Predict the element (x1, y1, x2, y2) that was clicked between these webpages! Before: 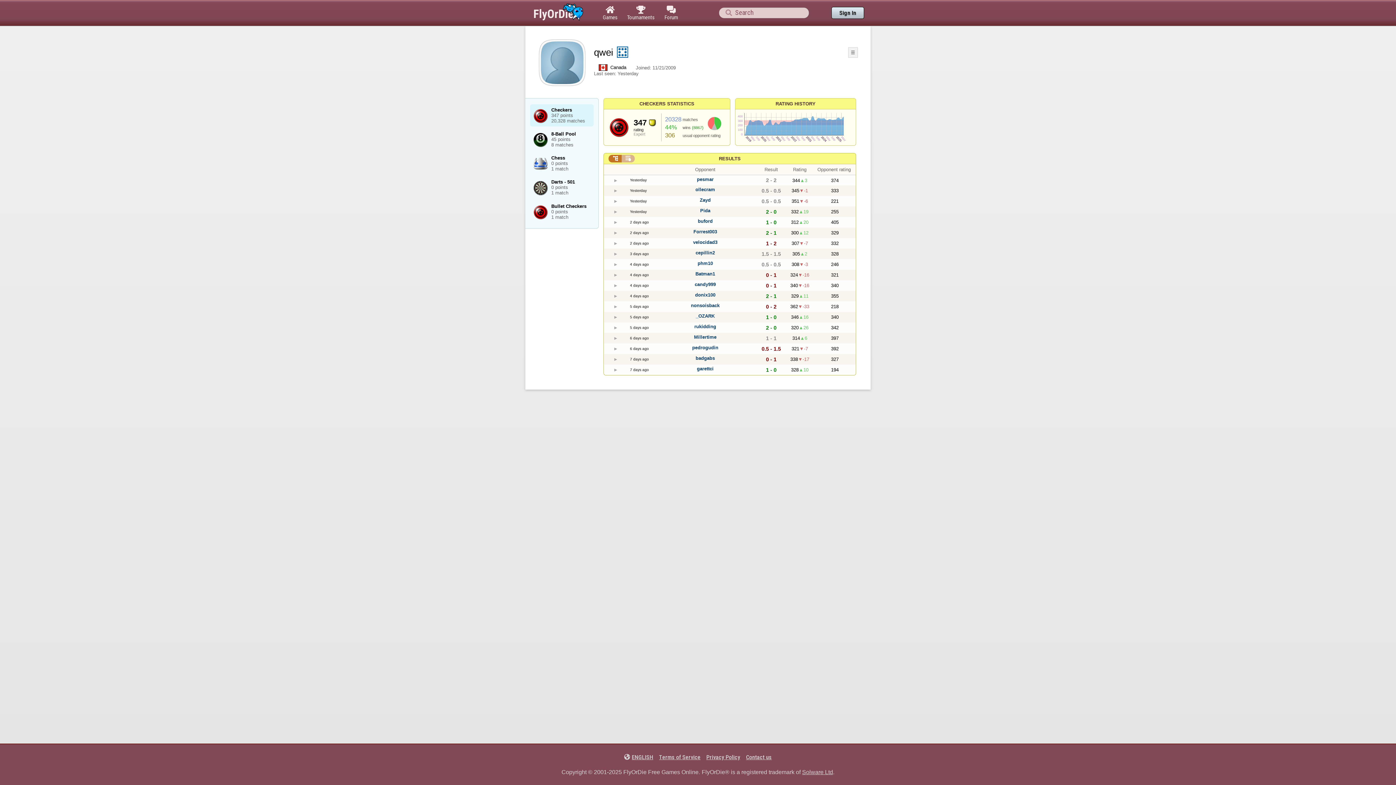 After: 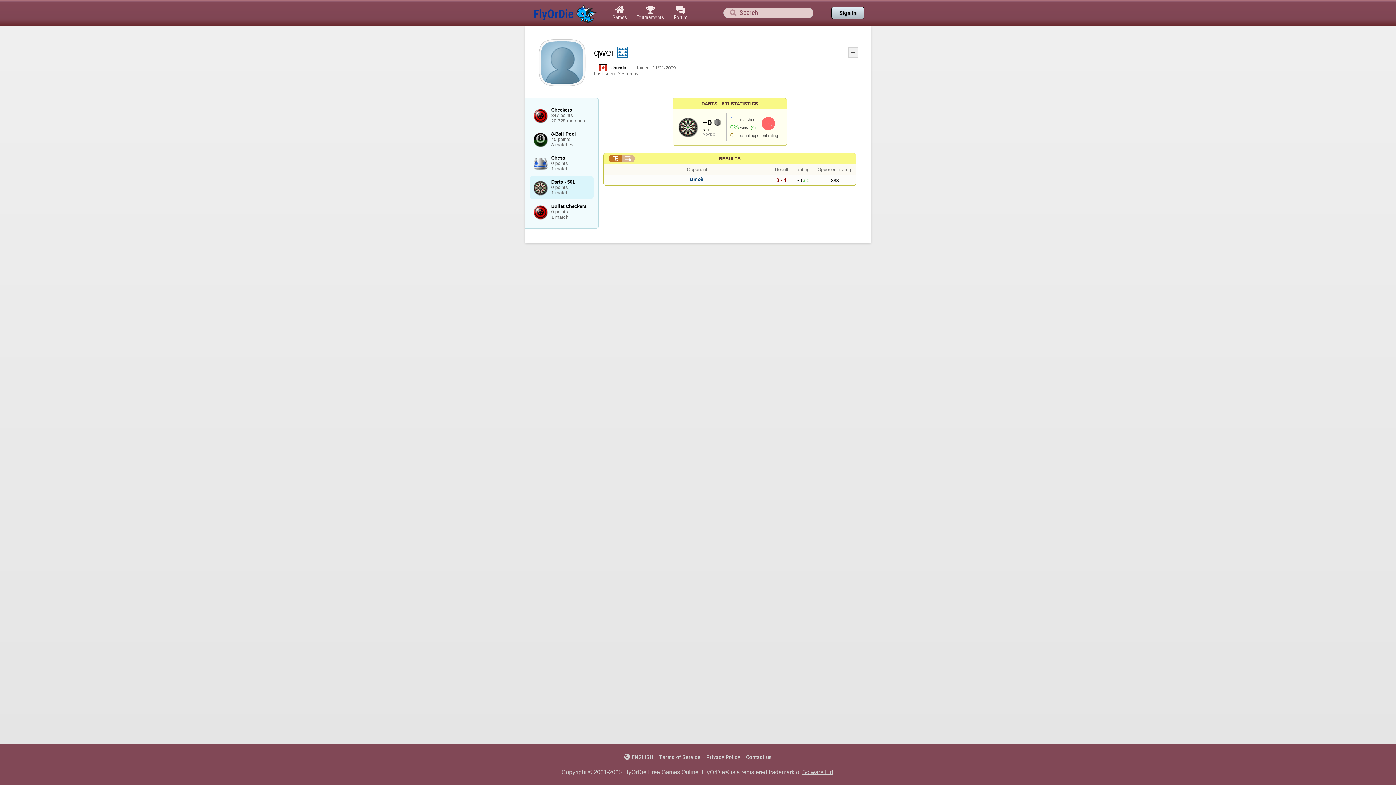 Action: bbox: (530, 176, 593, 198) label: Darts - 501
0 points
1 match